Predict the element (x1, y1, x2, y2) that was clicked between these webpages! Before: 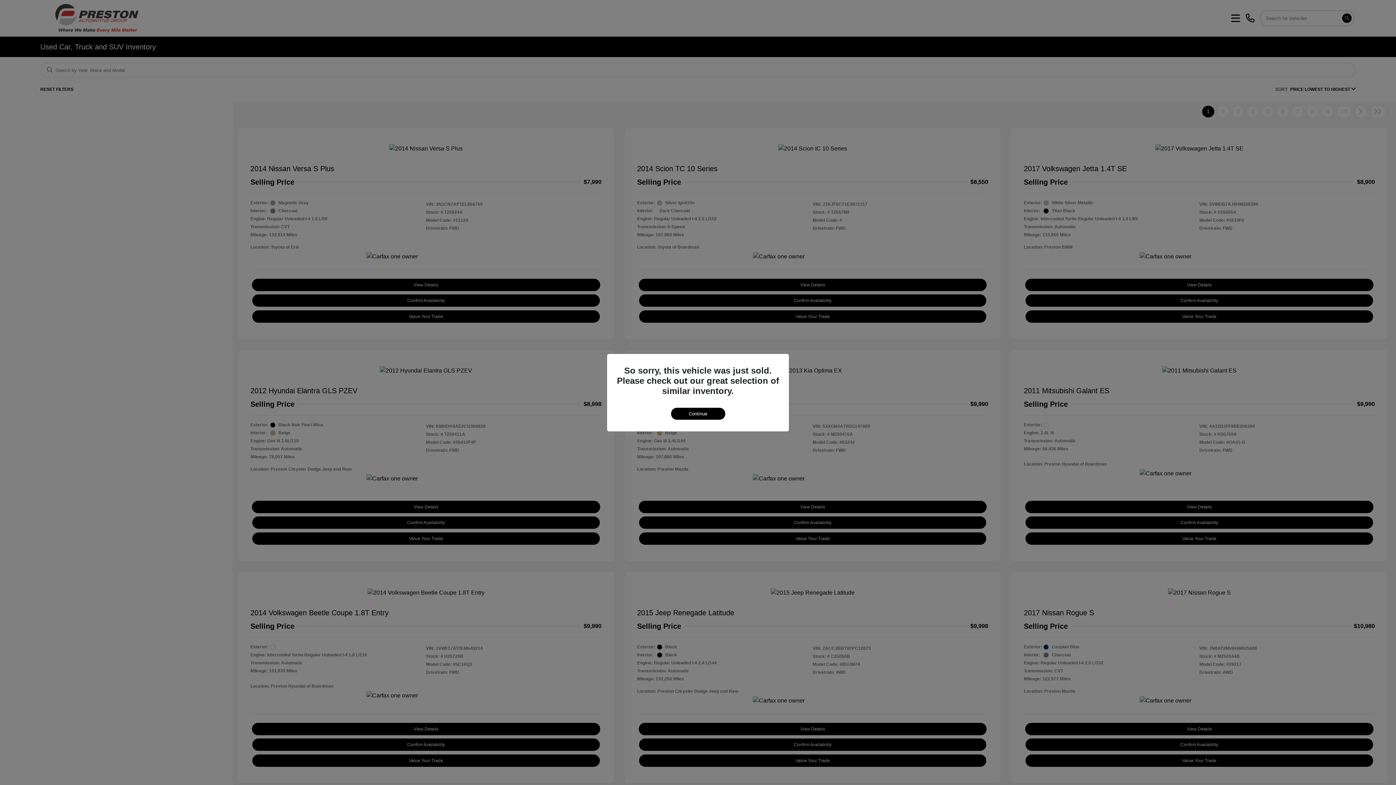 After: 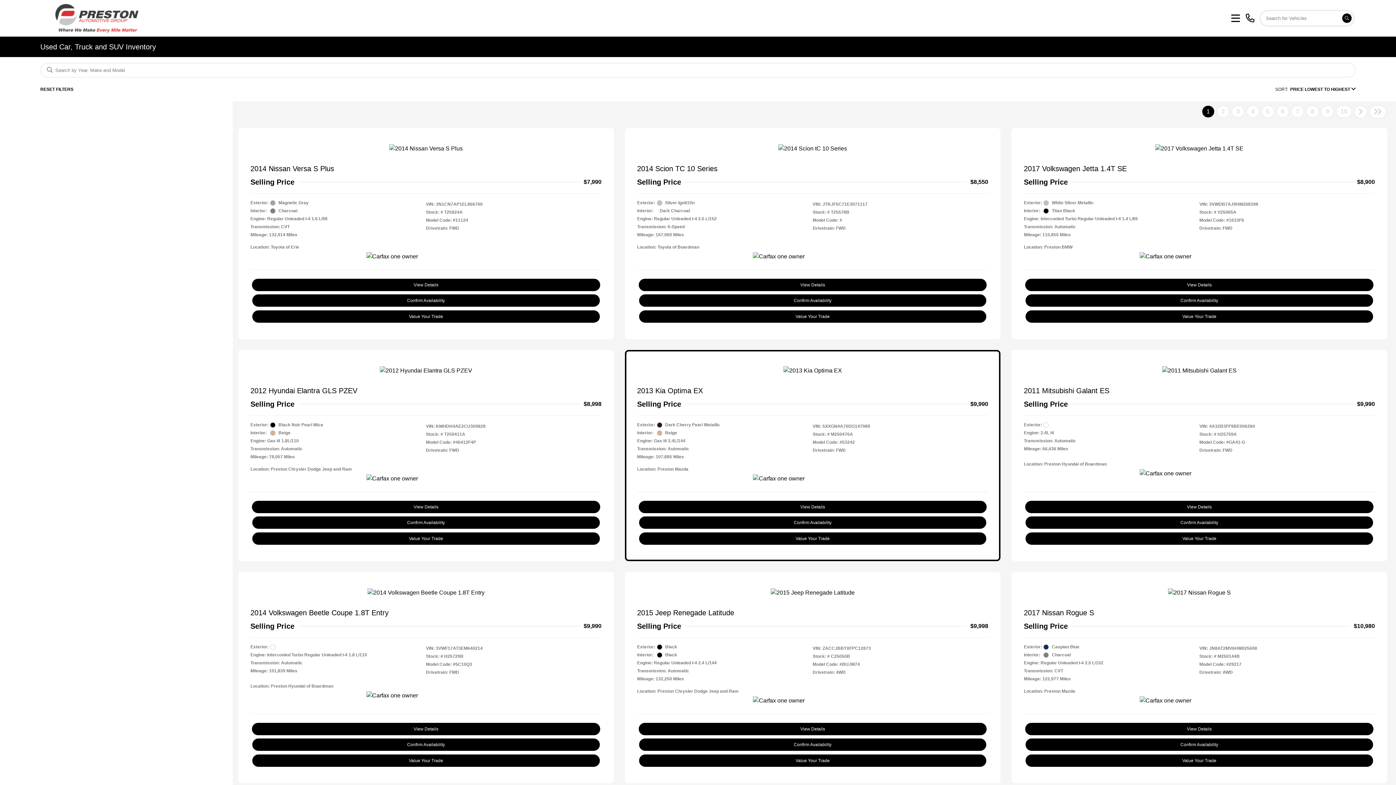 Action: label: Continue bbox: (671, 407, 725, 419)